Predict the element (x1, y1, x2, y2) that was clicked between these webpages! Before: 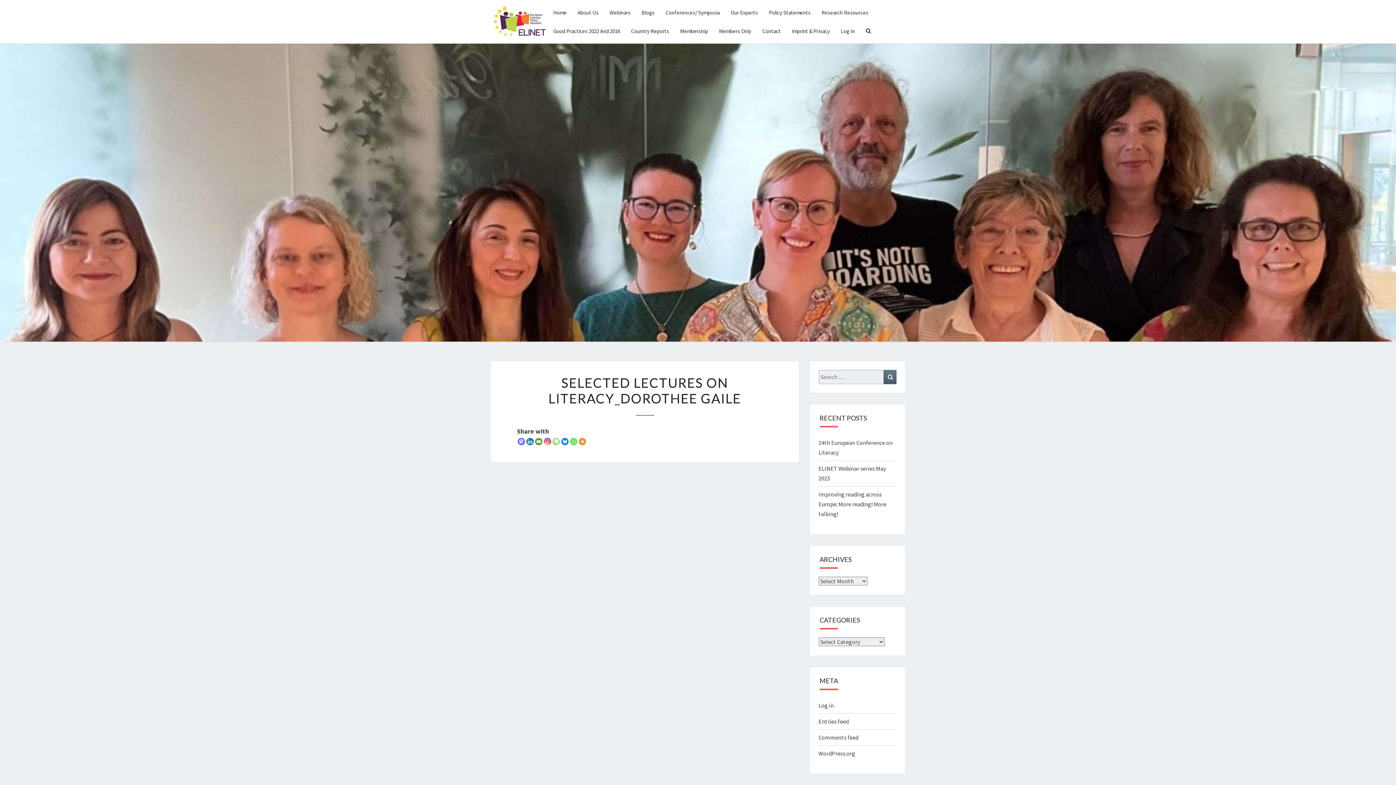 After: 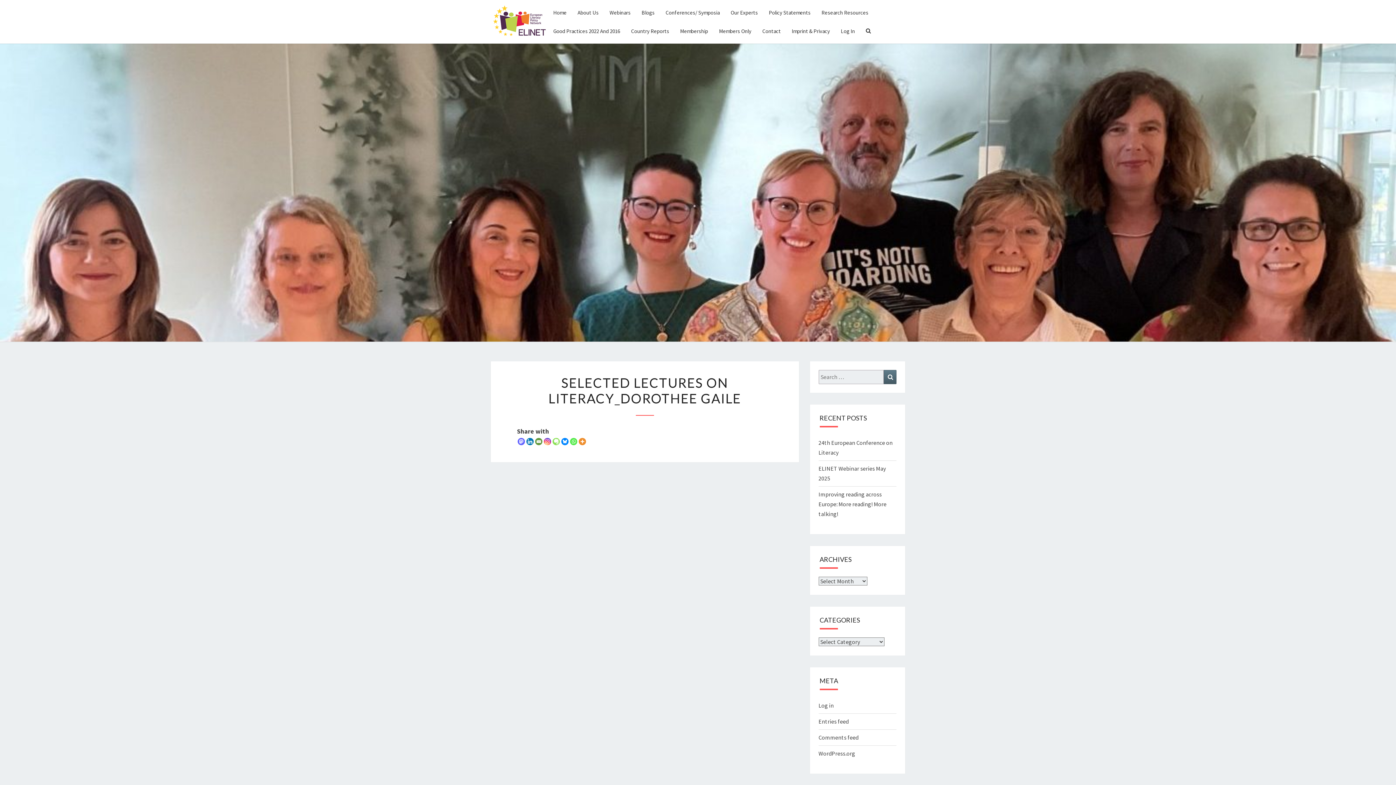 Action: bbox: (552, 438, 560, 445) label: Evernote